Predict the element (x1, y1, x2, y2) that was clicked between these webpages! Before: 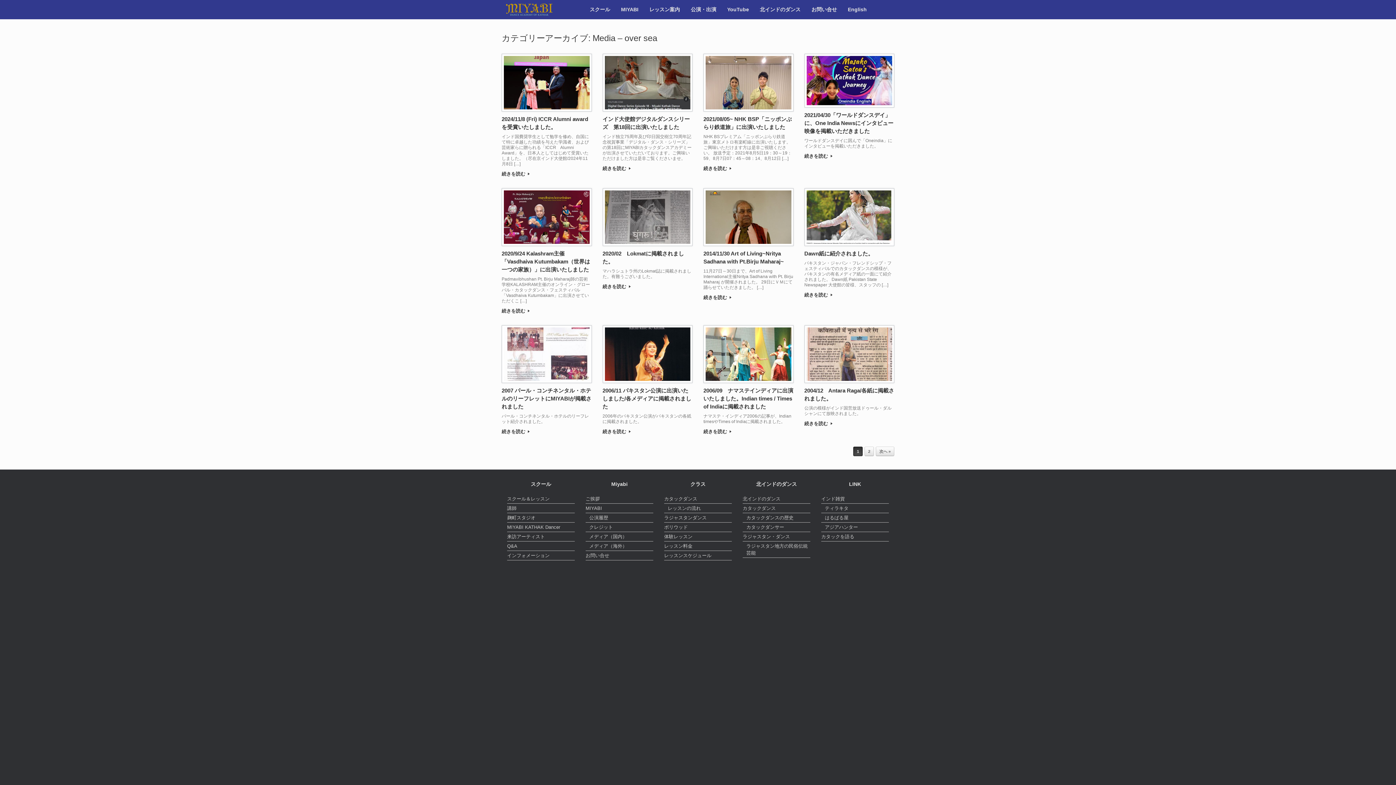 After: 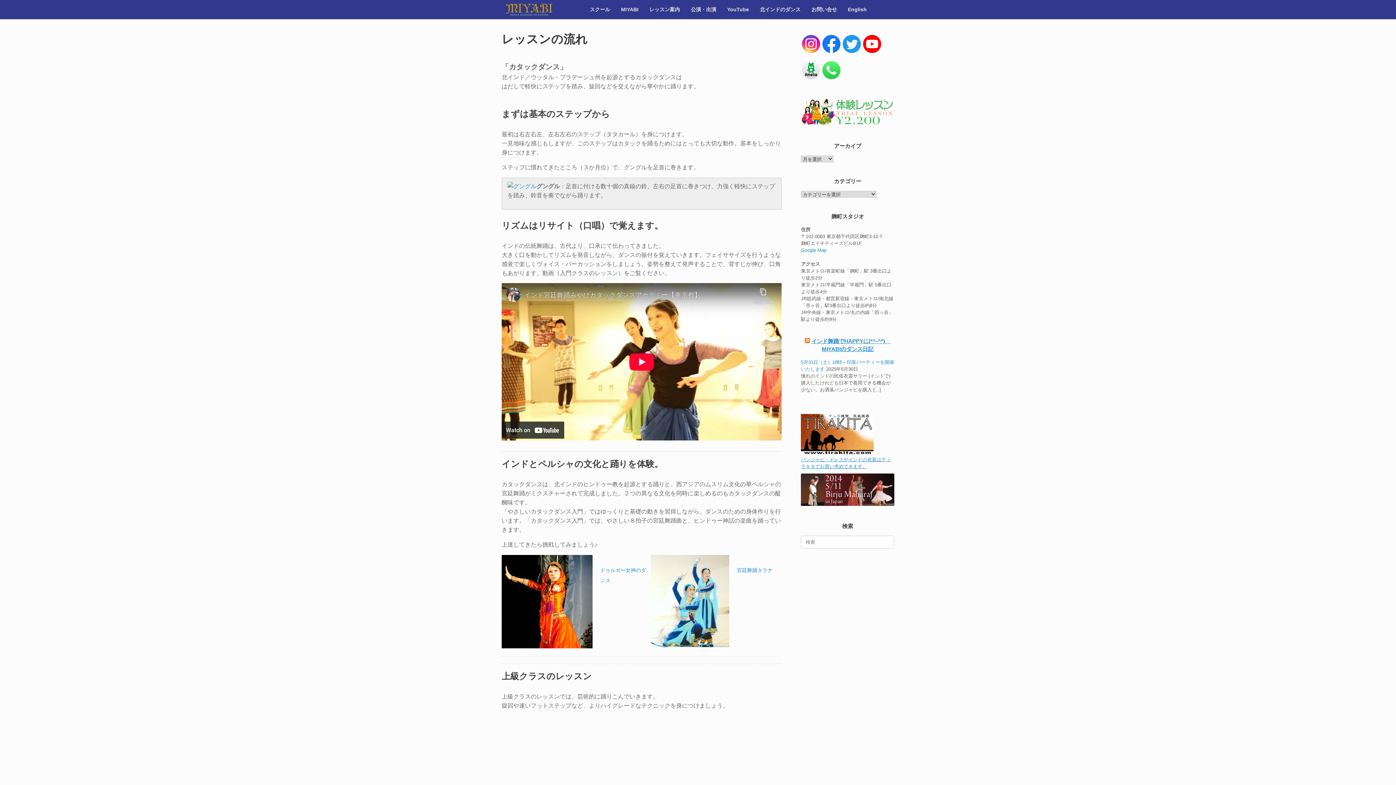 Action: bbox: (664, 504, 732, 513) label: レッスンの流れ